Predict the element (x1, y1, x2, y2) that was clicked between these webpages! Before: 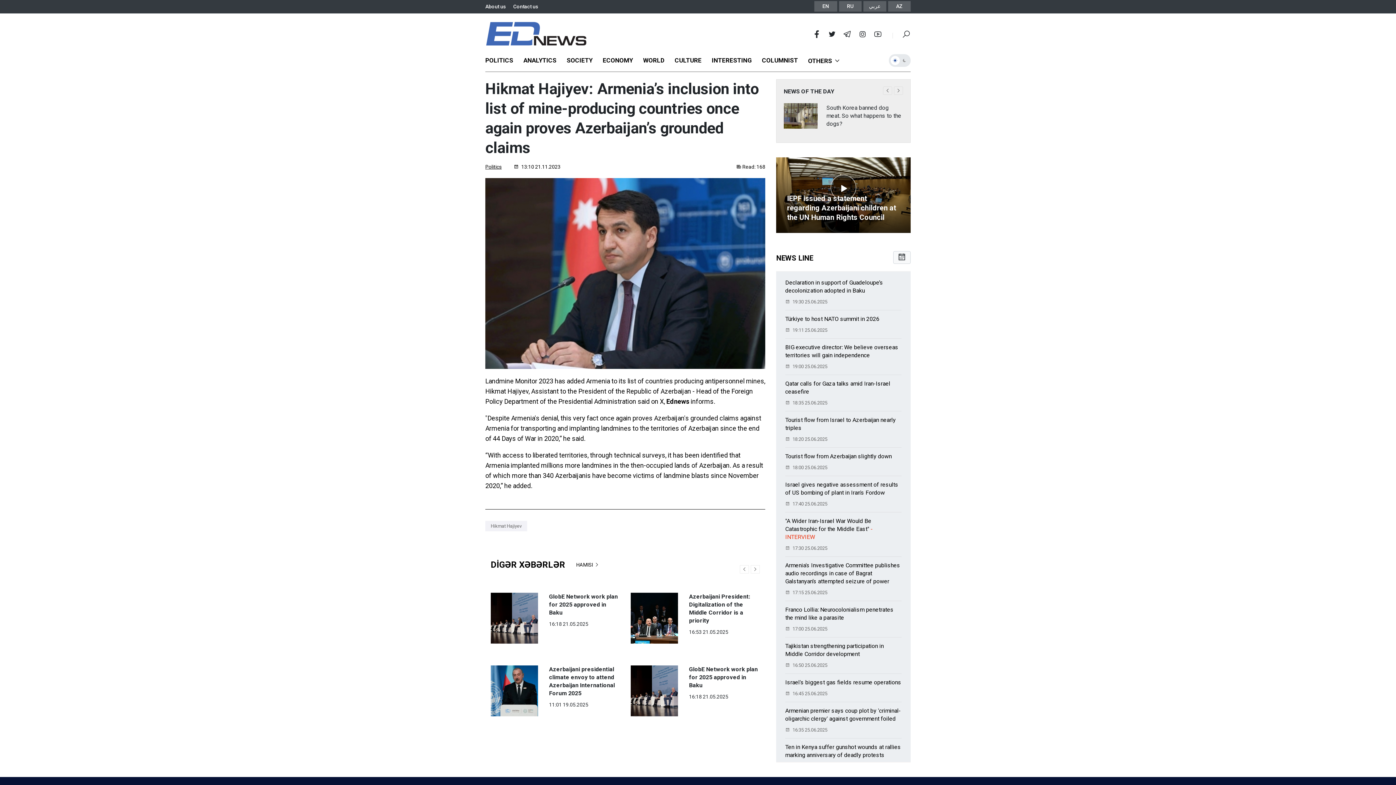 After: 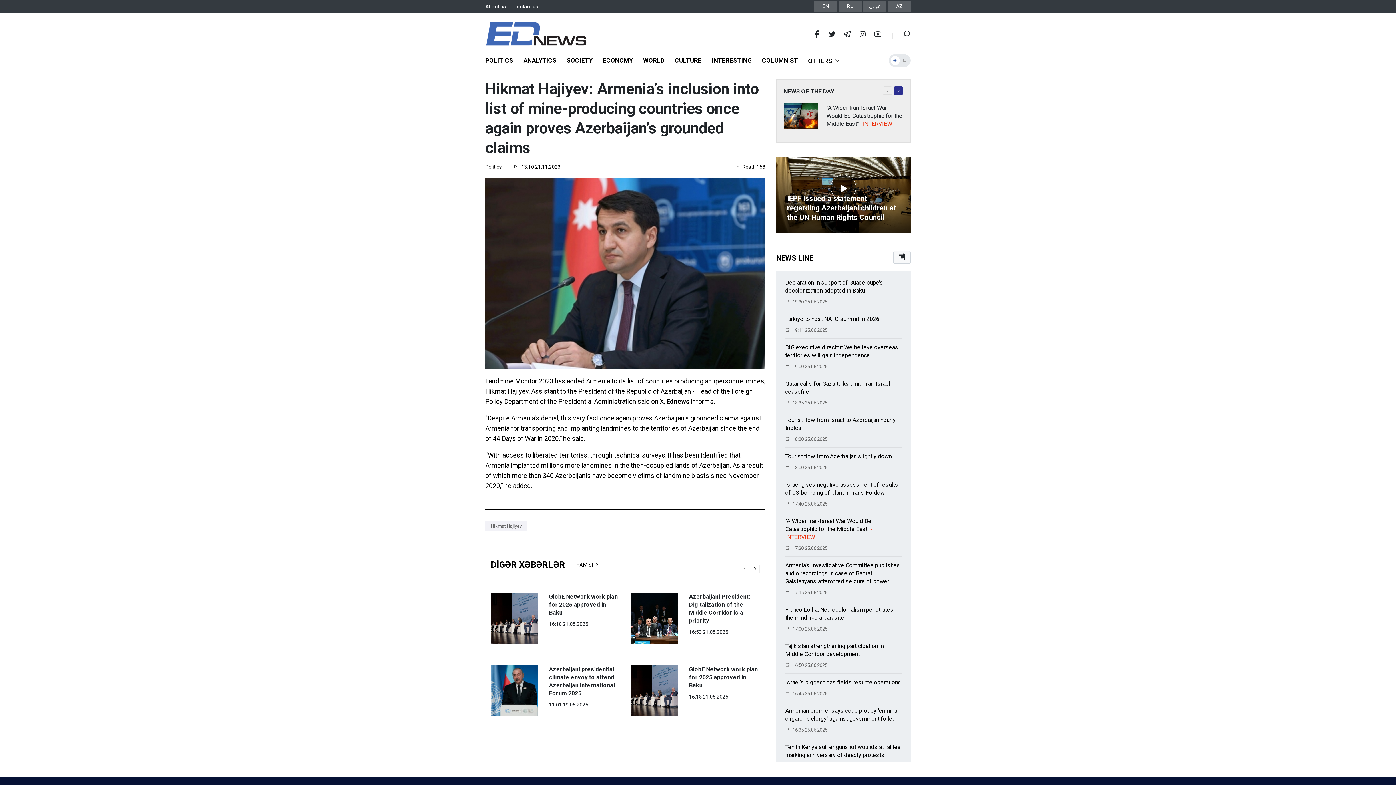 Action: label: Next slide bbox: (894, 86, 903, 94)